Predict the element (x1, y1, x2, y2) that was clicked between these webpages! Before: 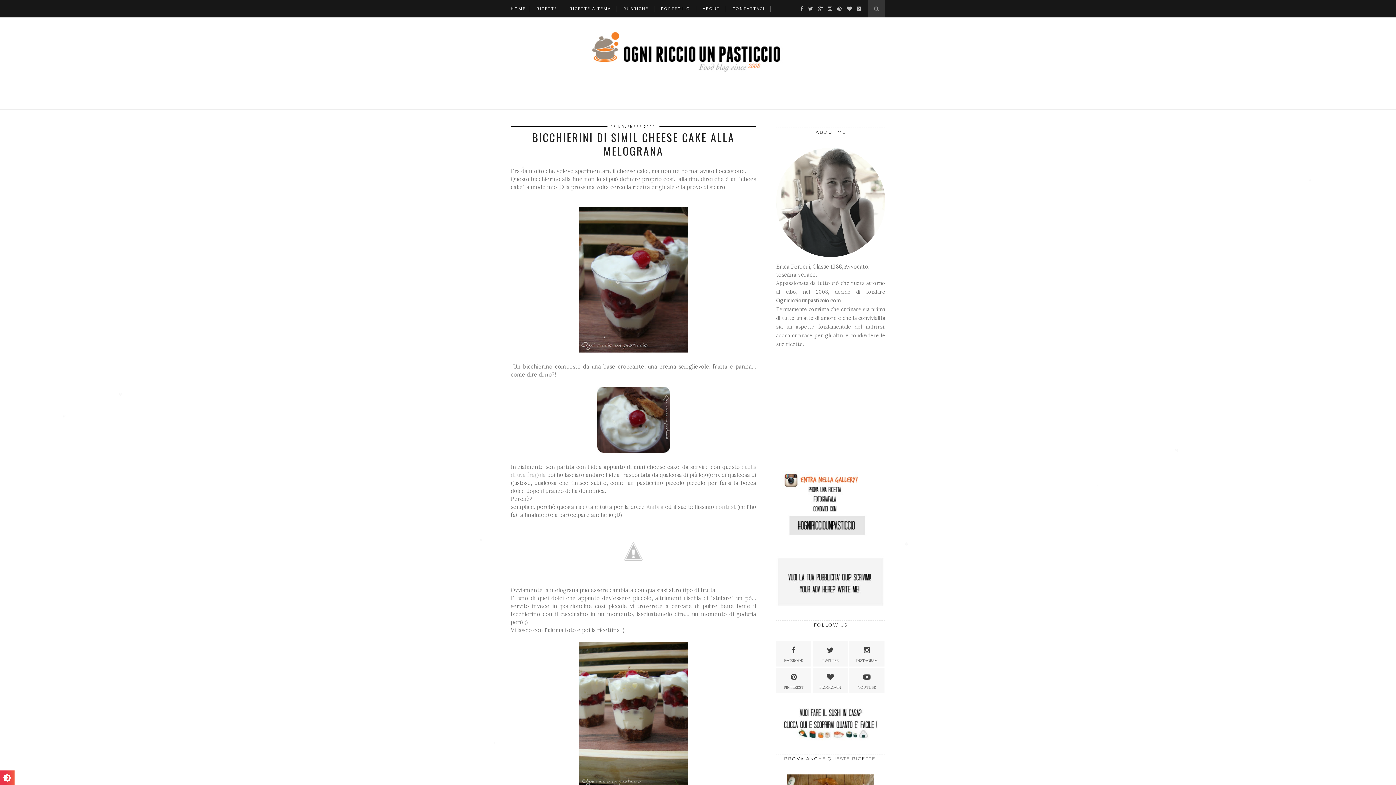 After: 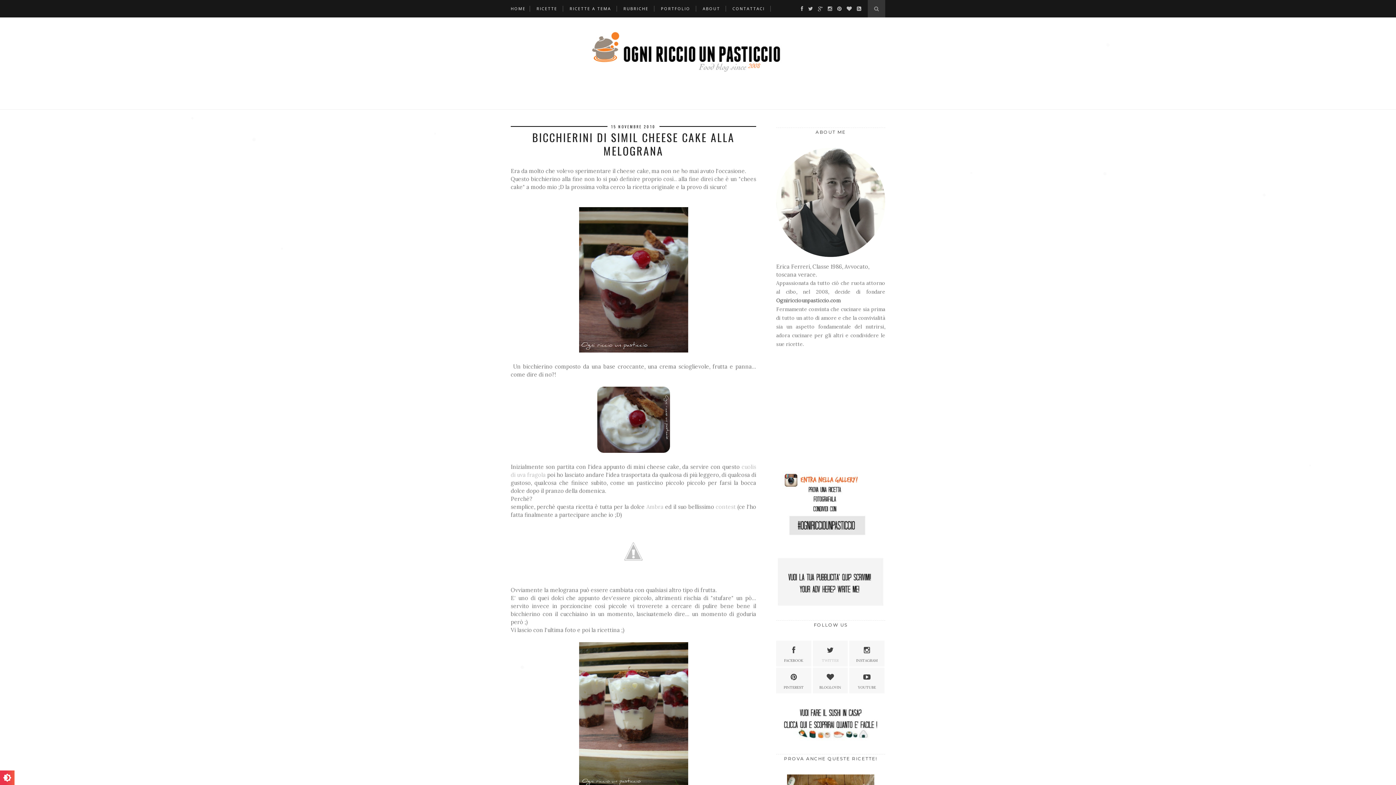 Action: label: TWITTER bbox: (812, 644, 848, 663)